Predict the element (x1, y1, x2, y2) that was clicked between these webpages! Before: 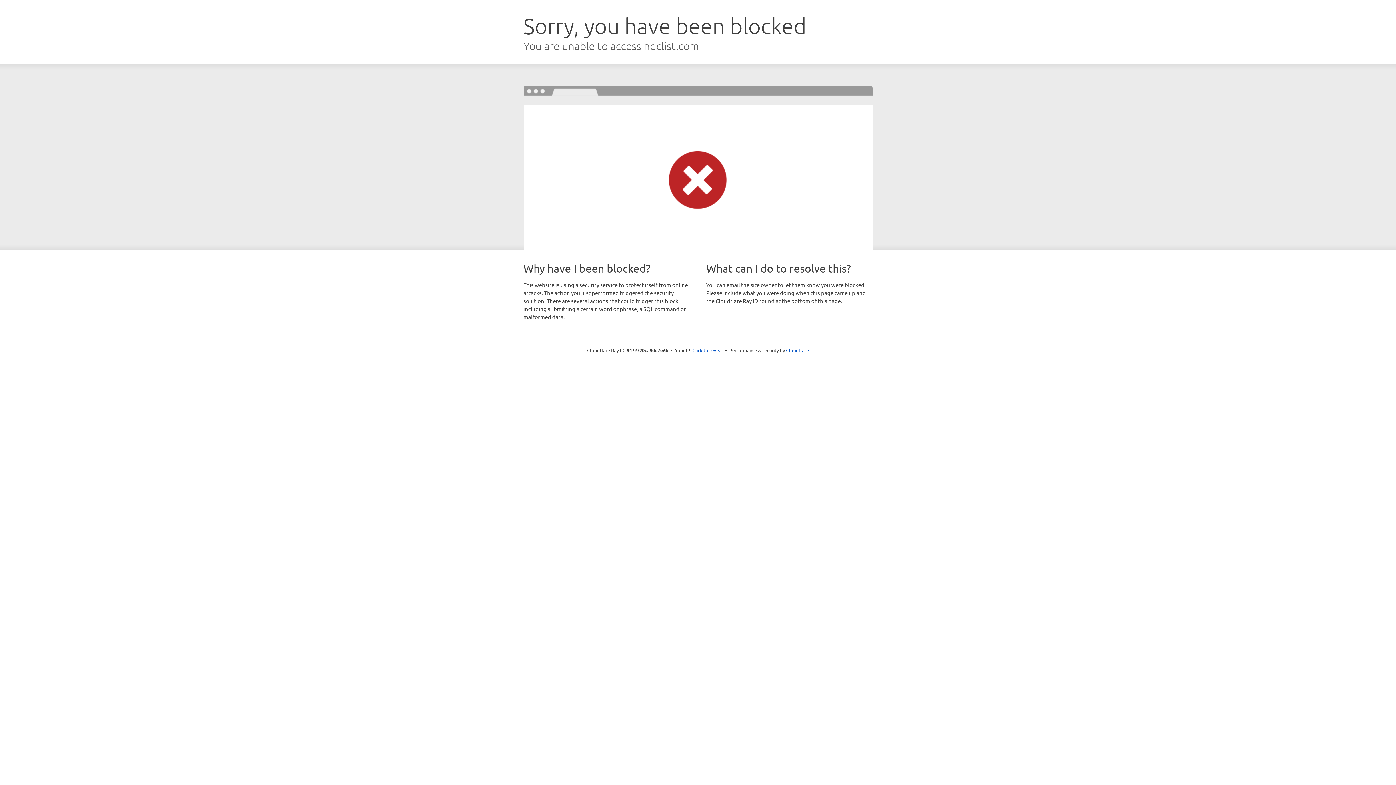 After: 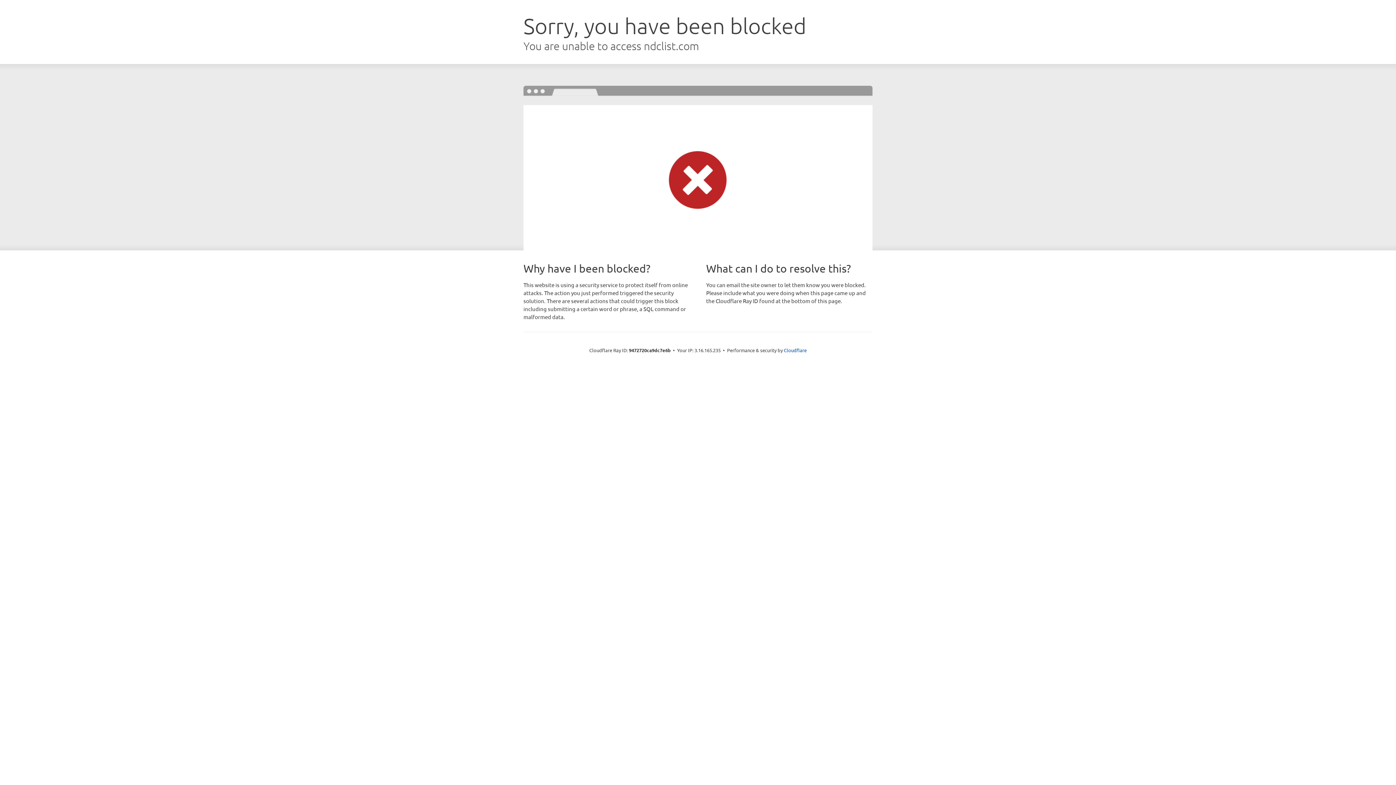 Action: label: Click to reveal bbox: (692, 346, 723, 353)